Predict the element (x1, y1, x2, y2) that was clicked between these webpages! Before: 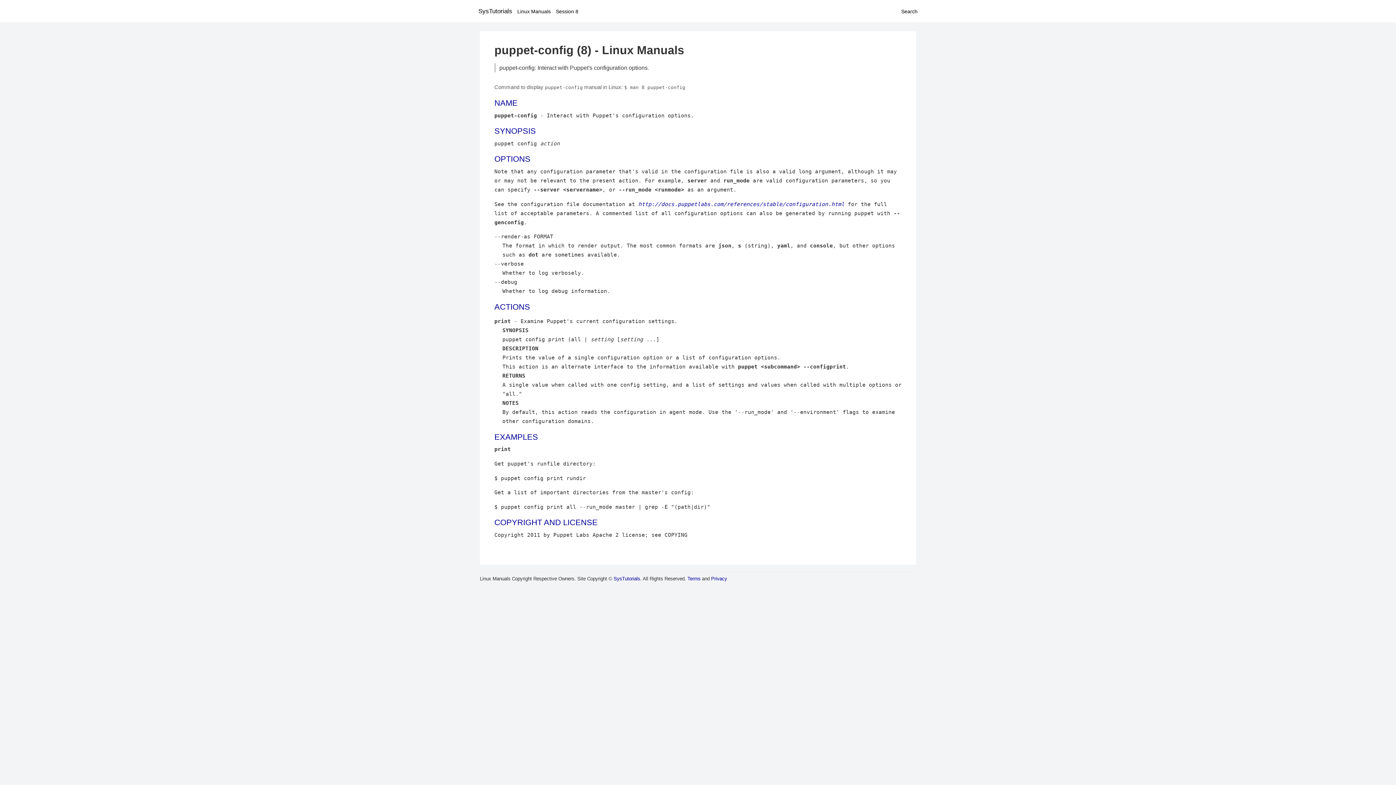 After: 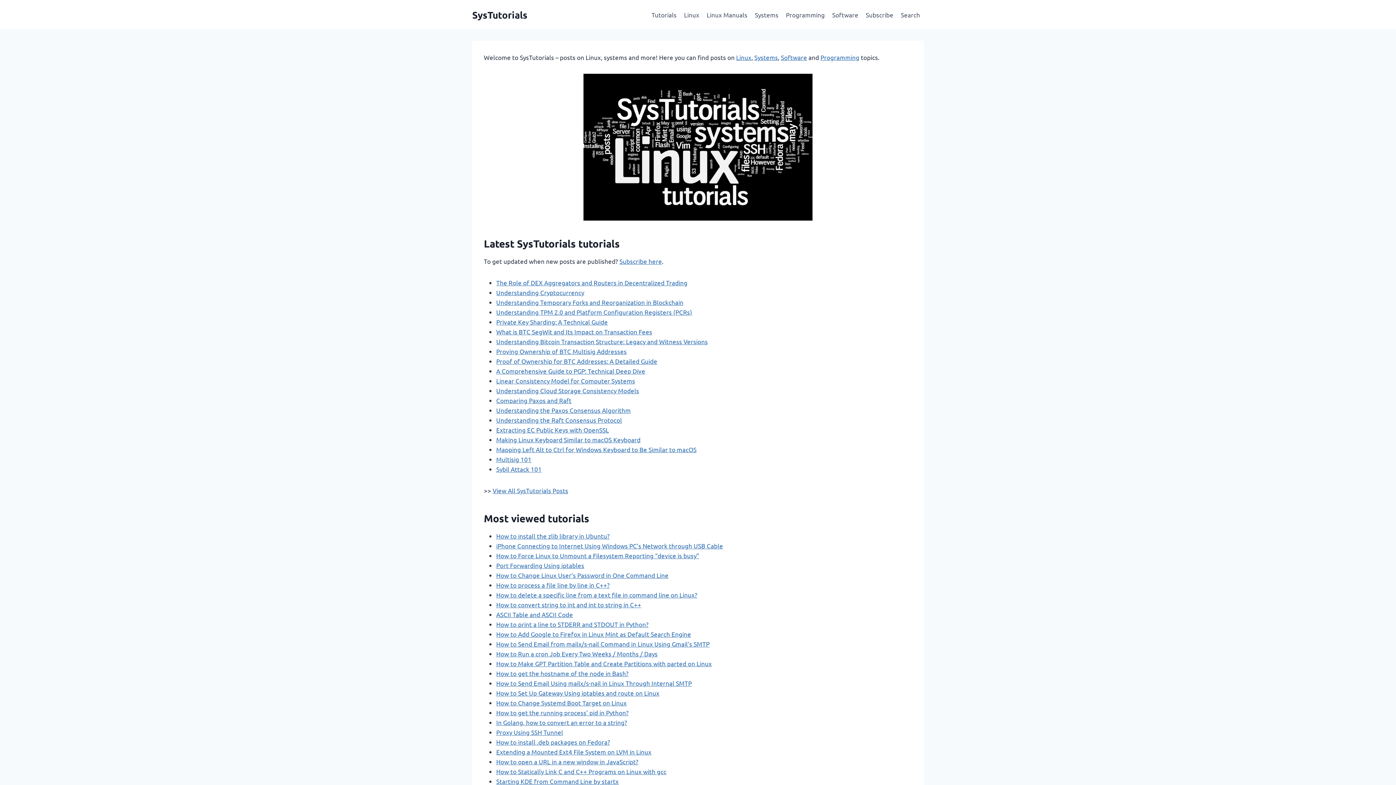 Action: label: SysTutorials bbox: (613, 576, 640, 581)